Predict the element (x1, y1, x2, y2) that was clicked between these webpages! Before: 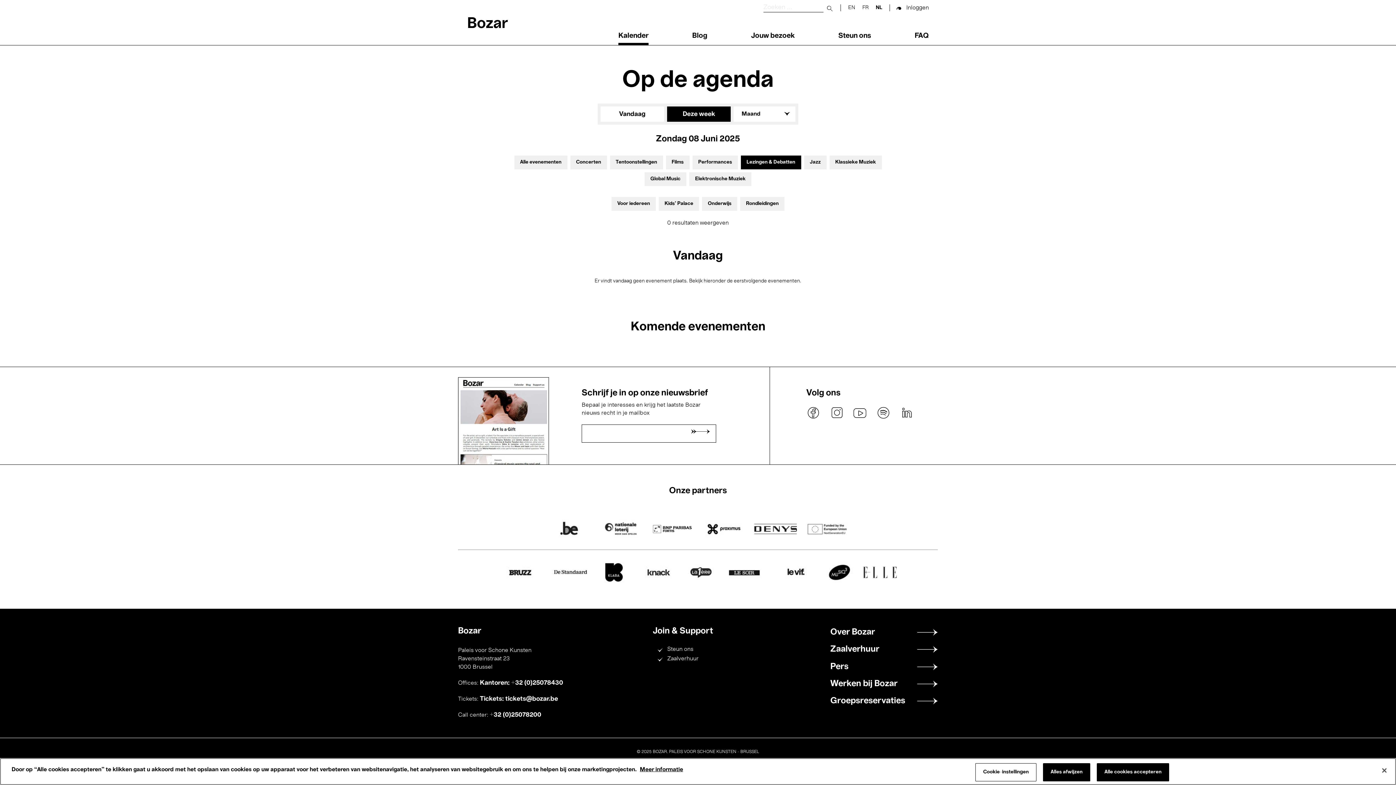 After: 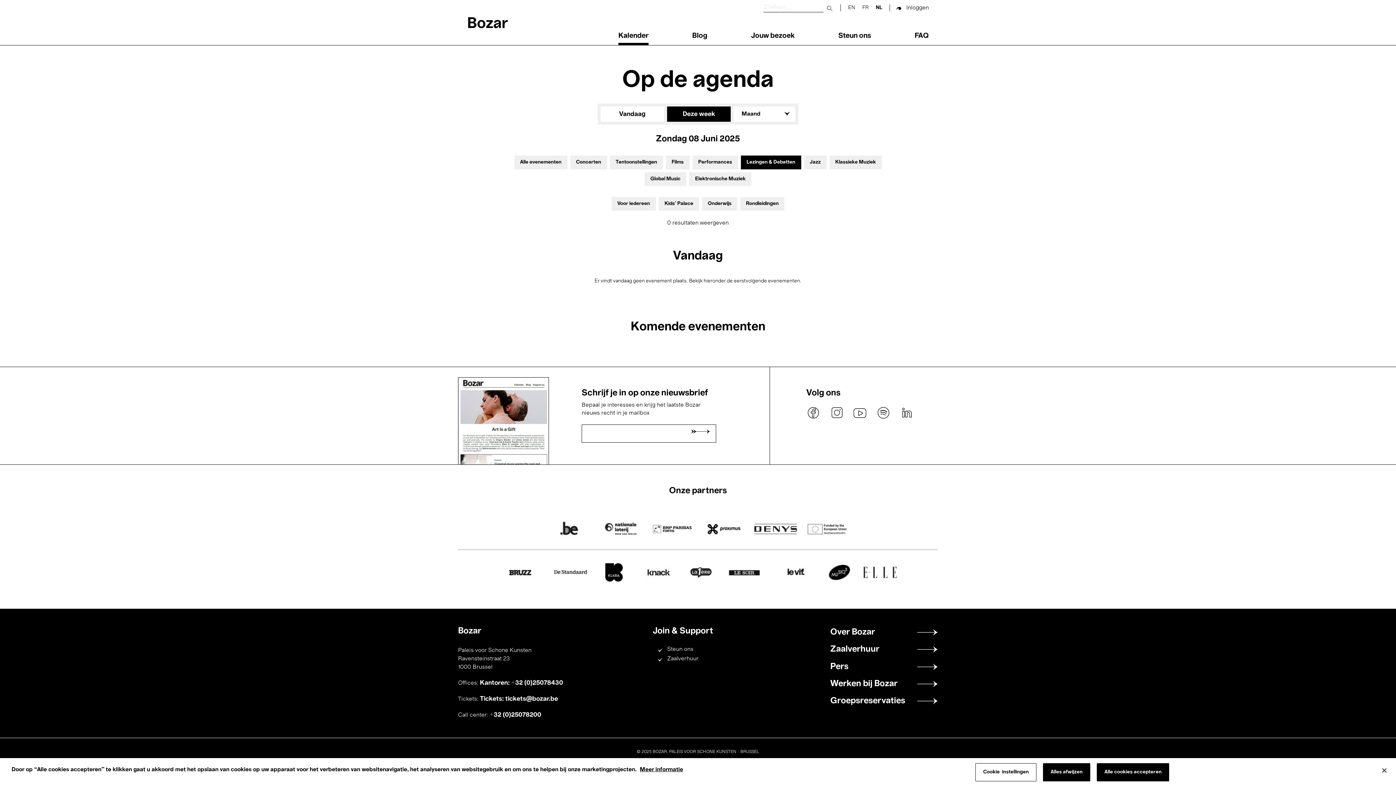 Action: label: facebook bbox: (806, 405, 821, 420)